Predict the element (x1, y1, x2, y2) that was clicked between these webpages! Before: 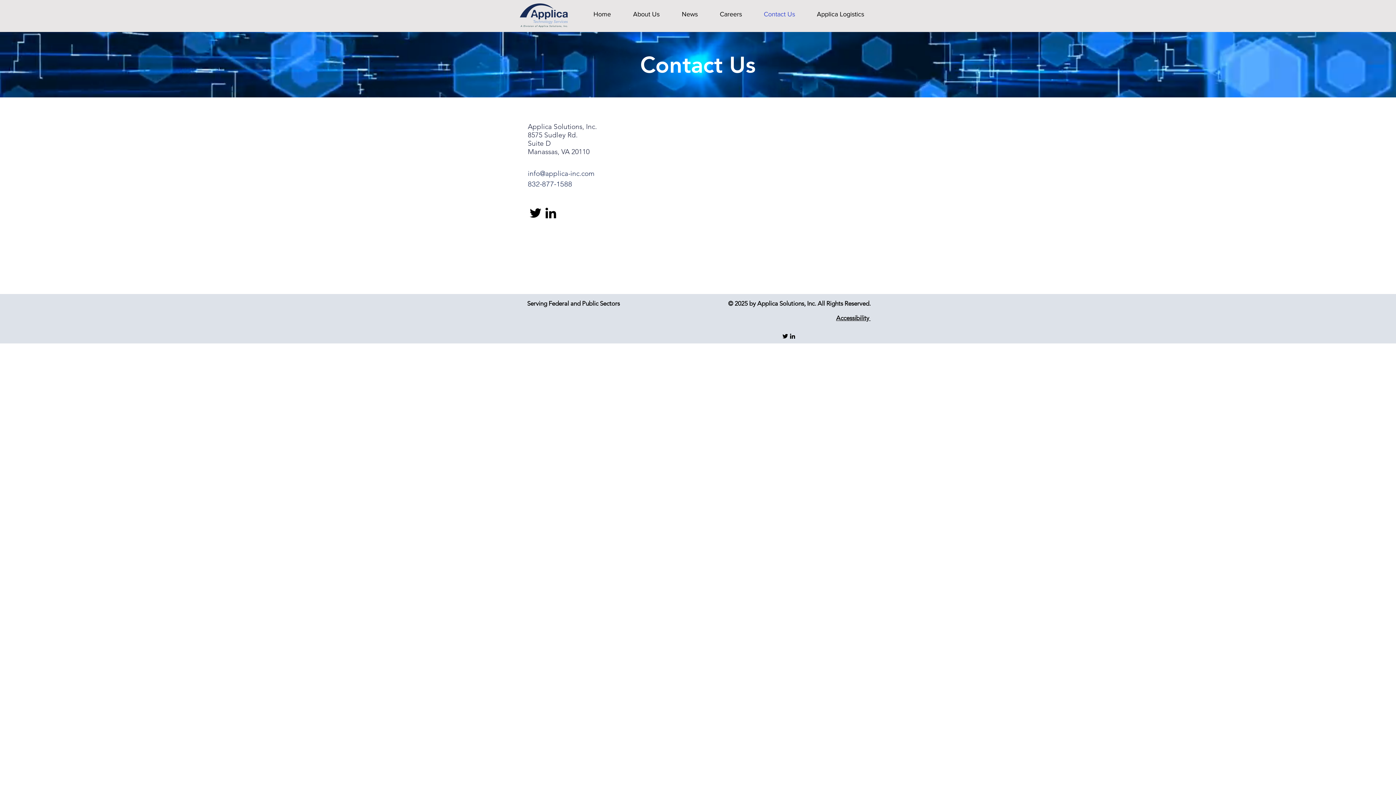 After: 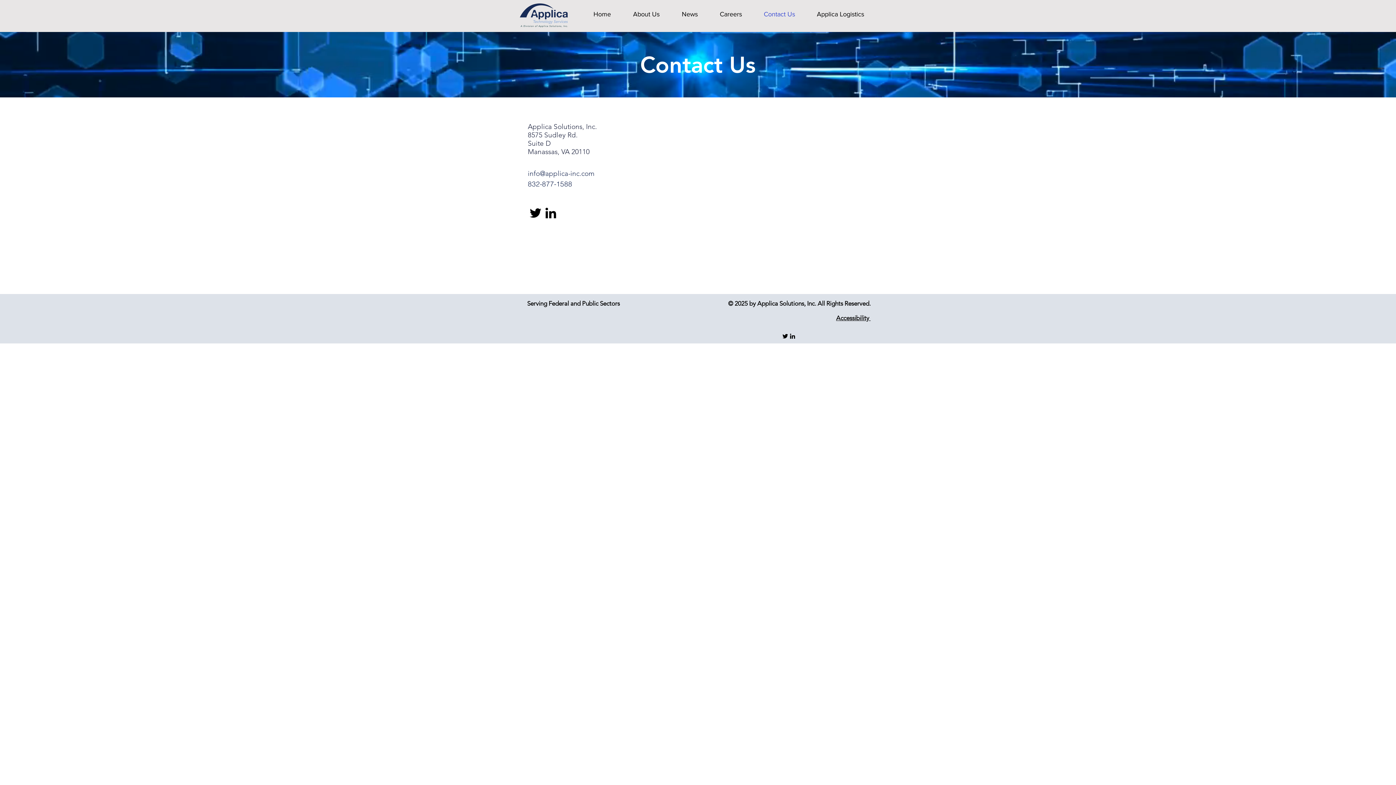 Action: label: Linkedin Logo bbox: (543, 205, 558, 220)